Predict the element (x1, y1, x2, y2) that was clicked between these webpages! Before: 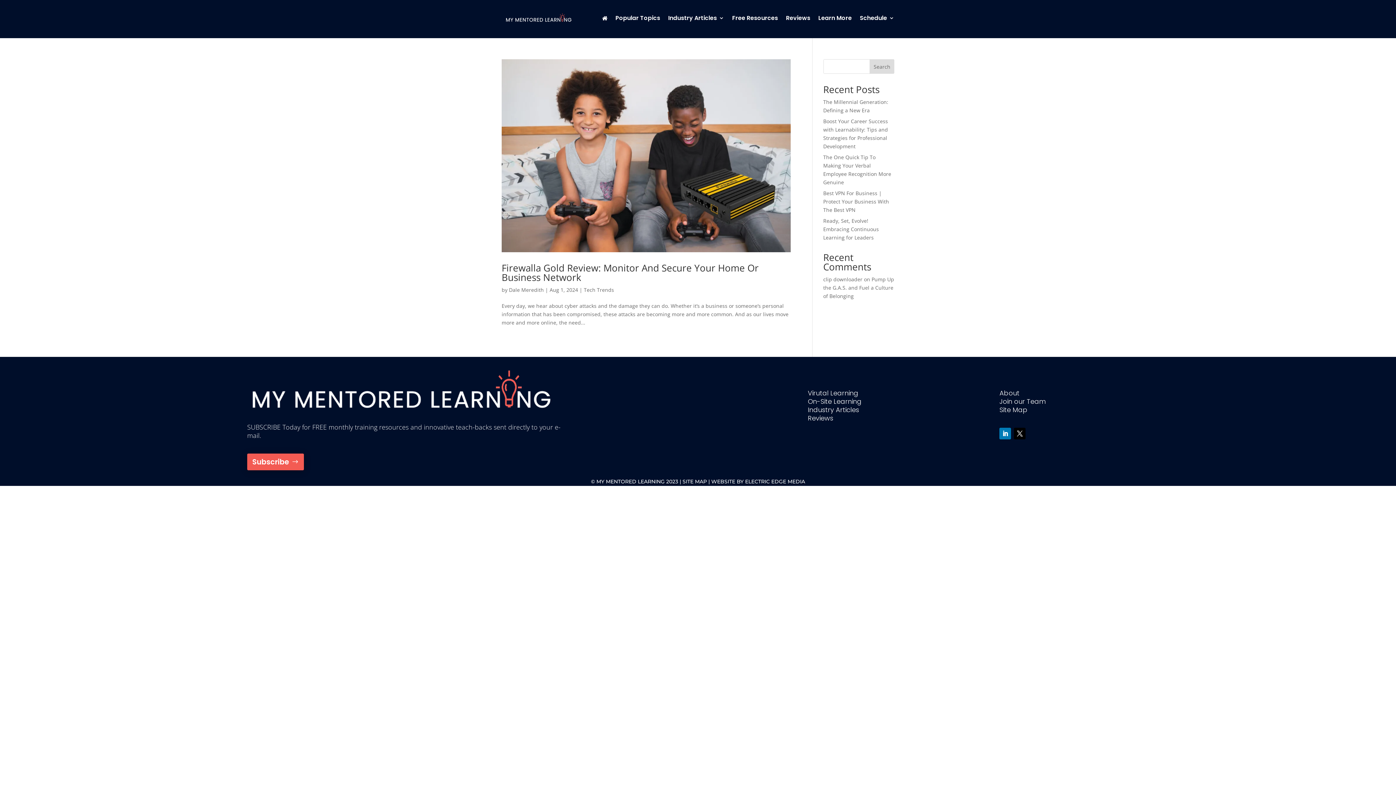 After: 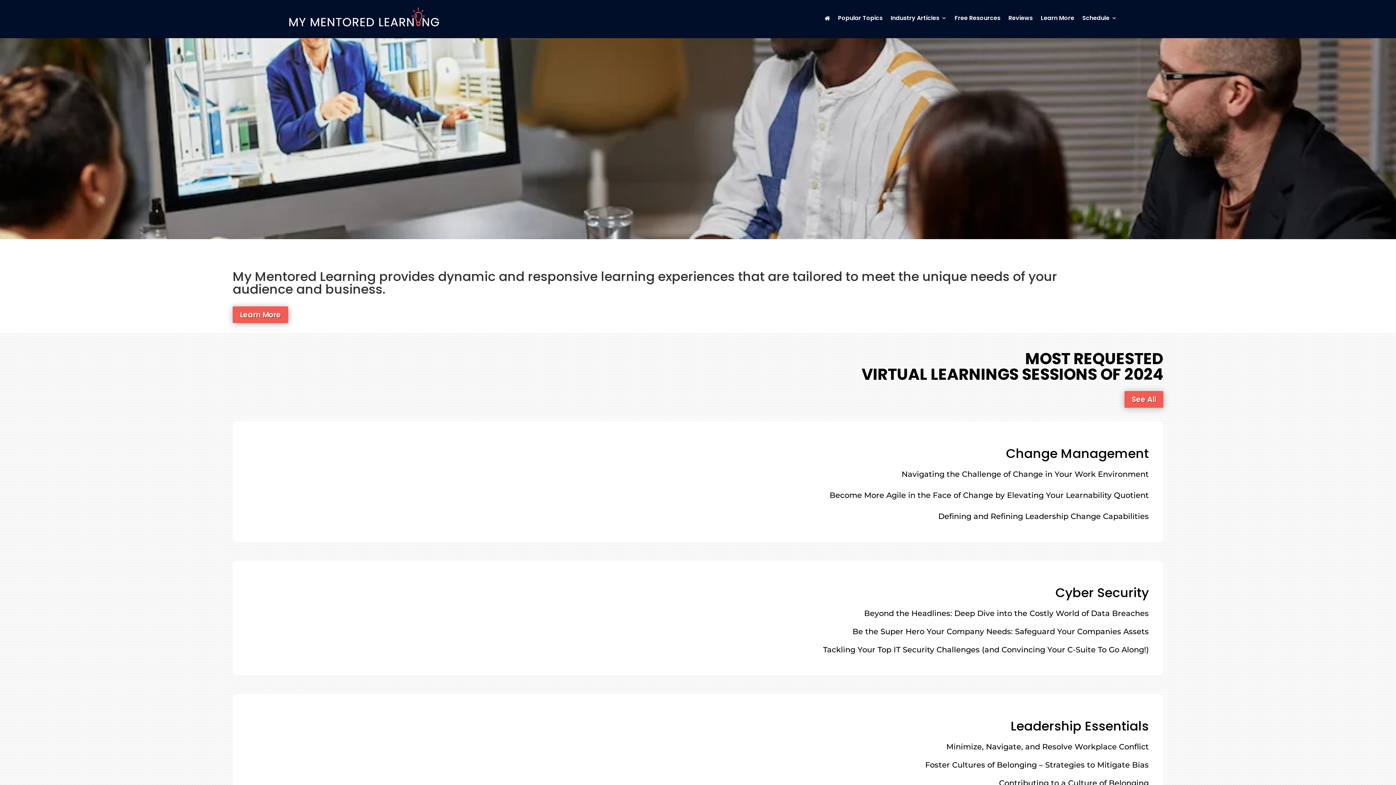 Action: label: Virutal Learning bbox: (808, 388, 858, 397)